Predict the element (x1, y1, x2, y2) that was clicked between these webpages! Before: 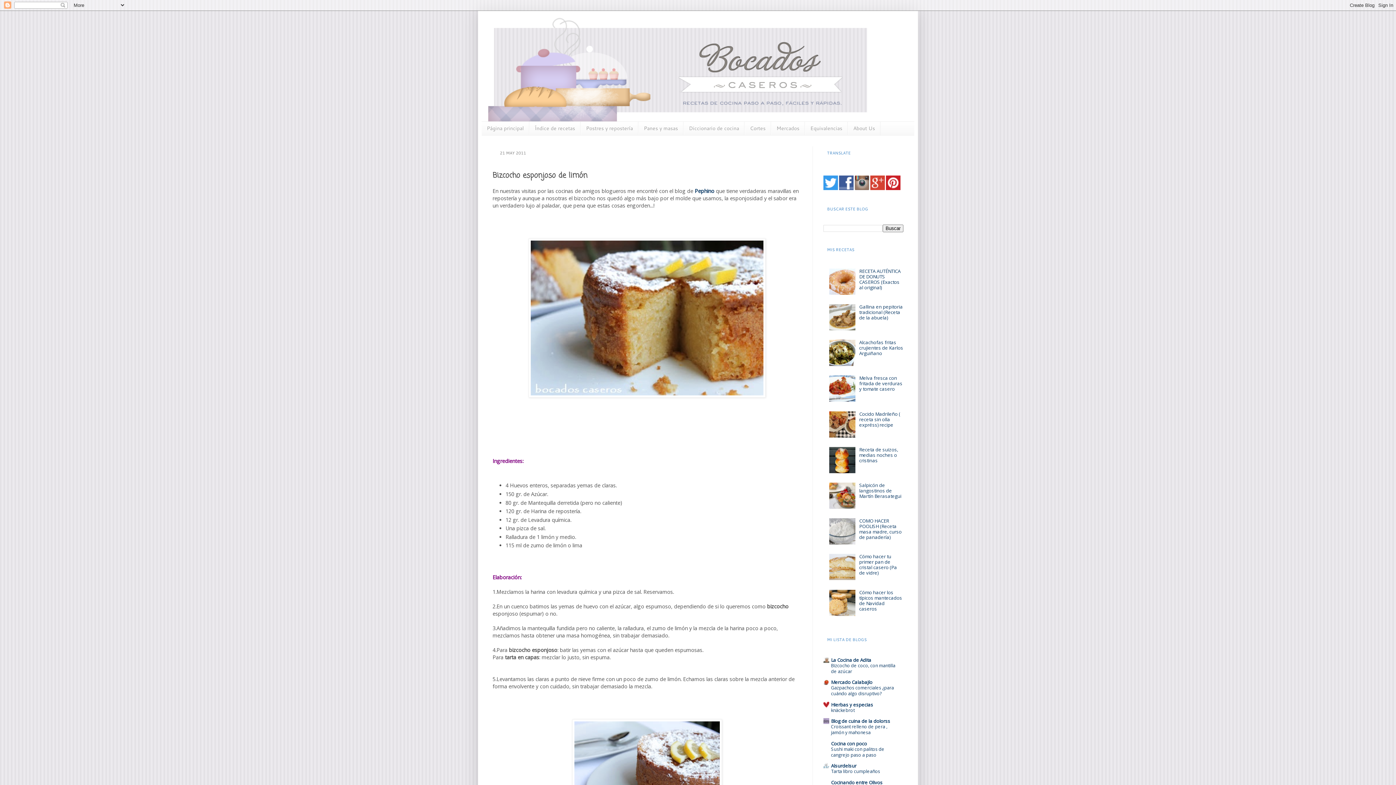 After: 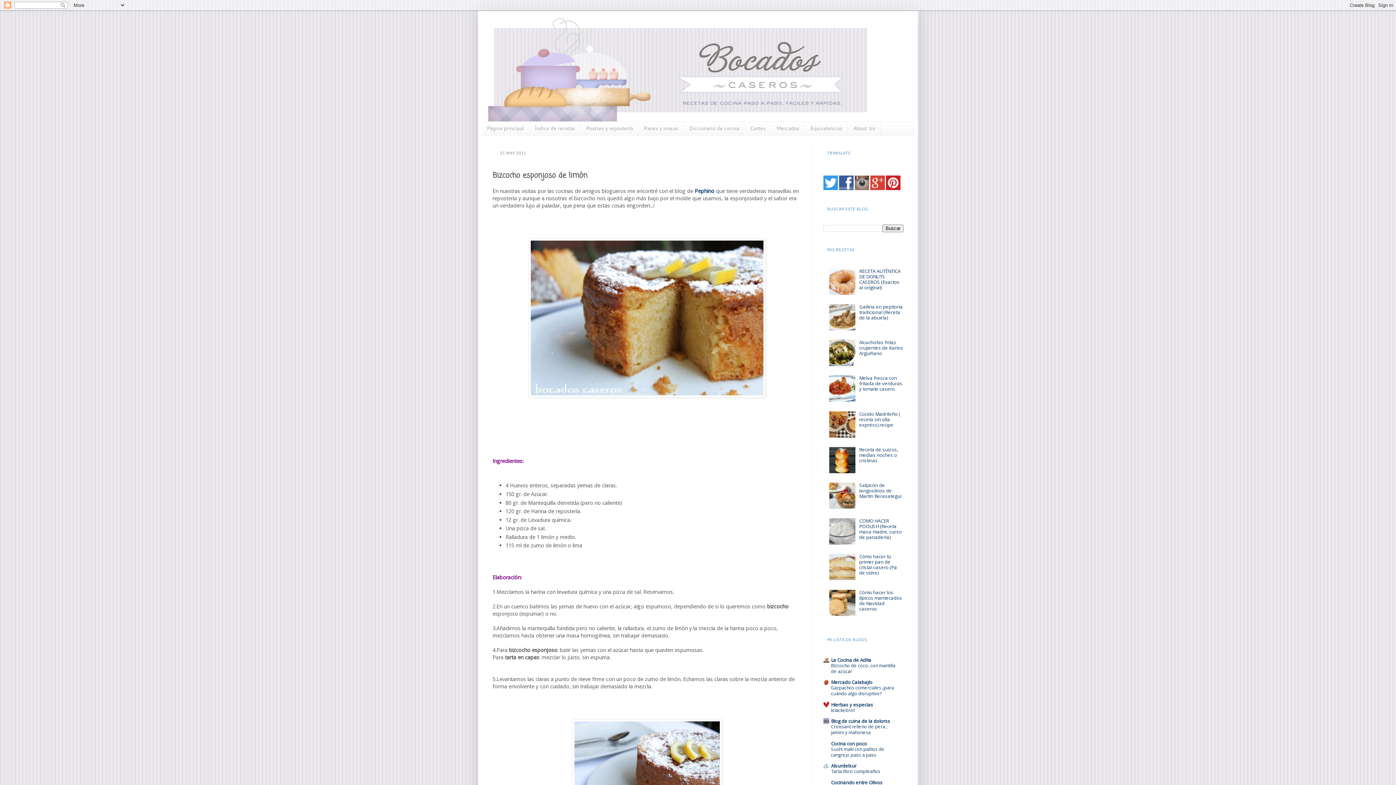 Action: bbox: (829, 611, 857, 617)